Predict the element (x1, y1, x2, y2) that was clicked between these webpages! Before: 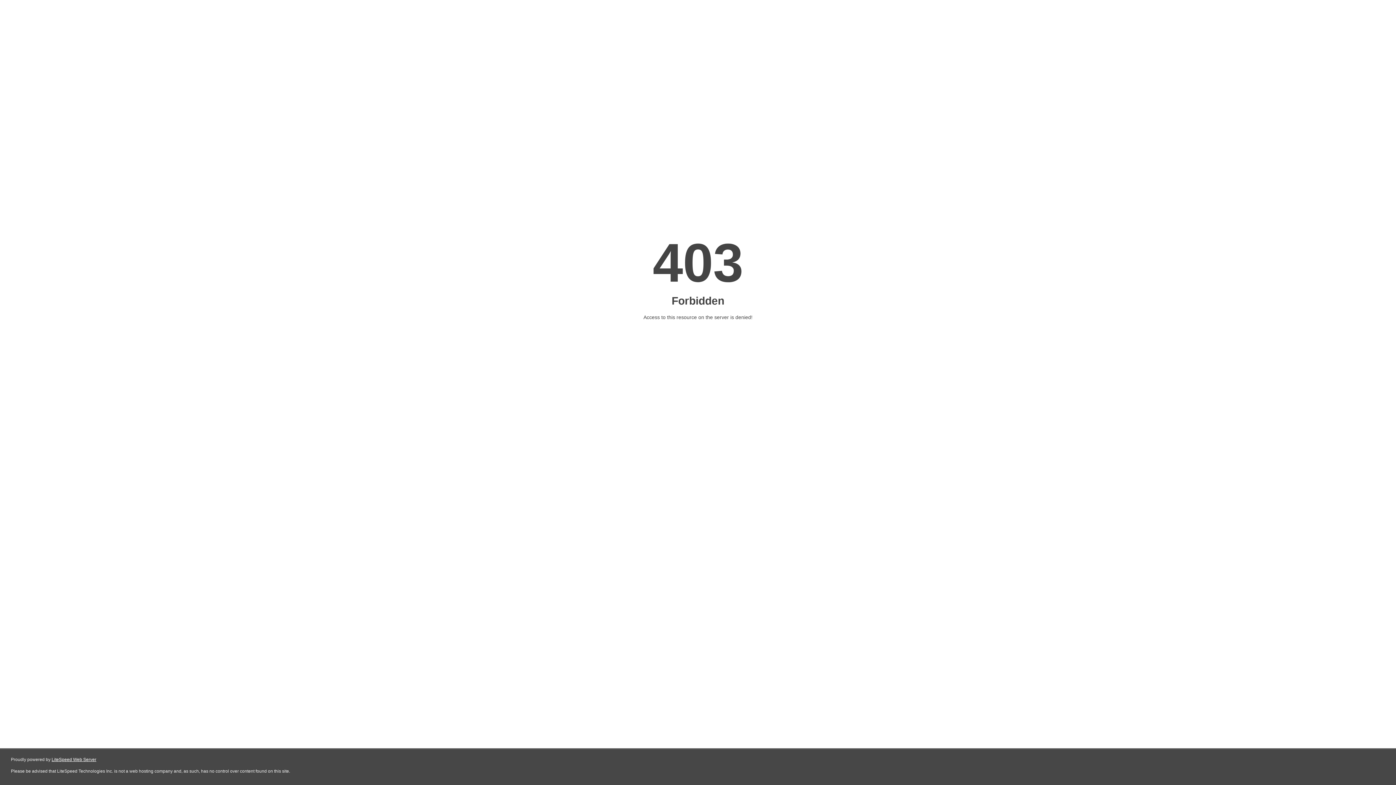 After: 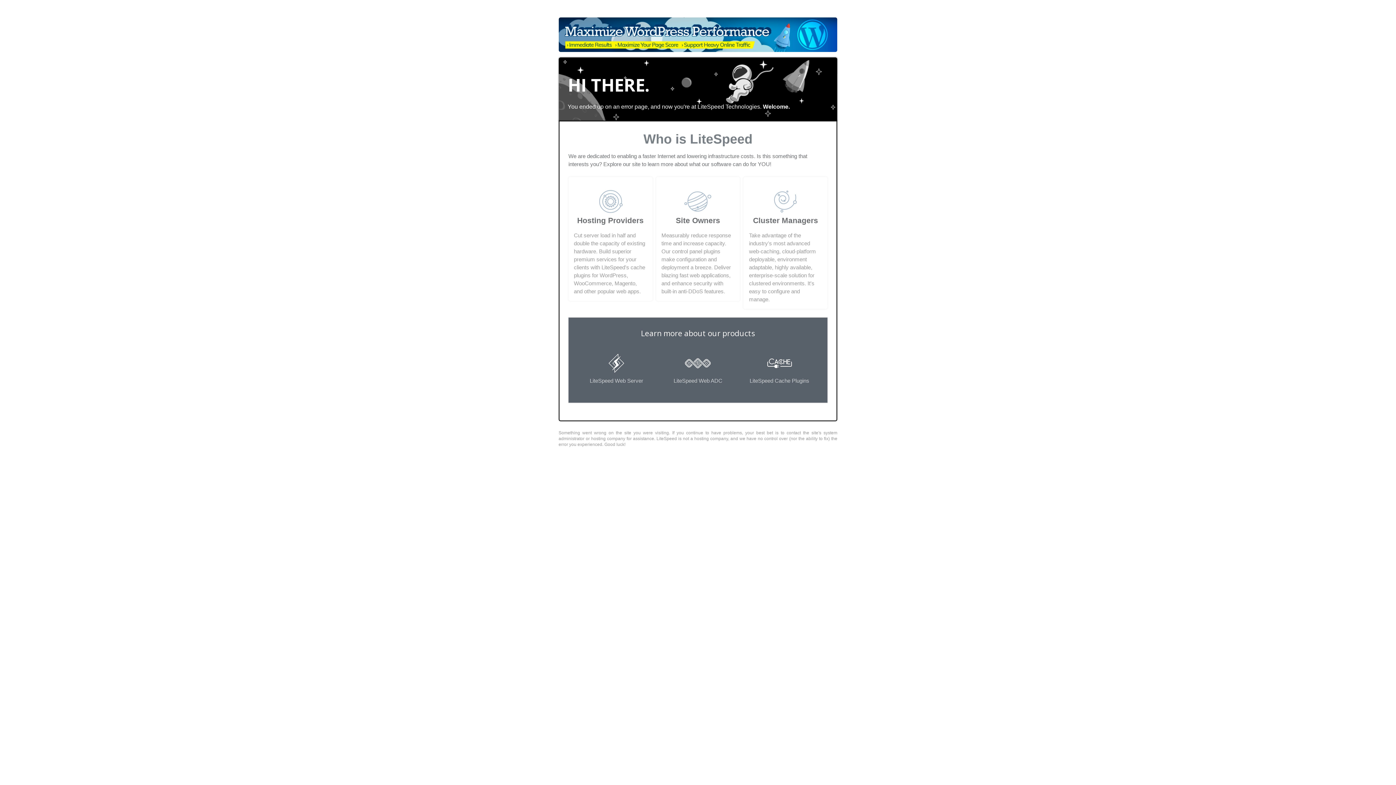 Action: bbox: (51, 757, 96, 762) label: LiteSpeed Web Server